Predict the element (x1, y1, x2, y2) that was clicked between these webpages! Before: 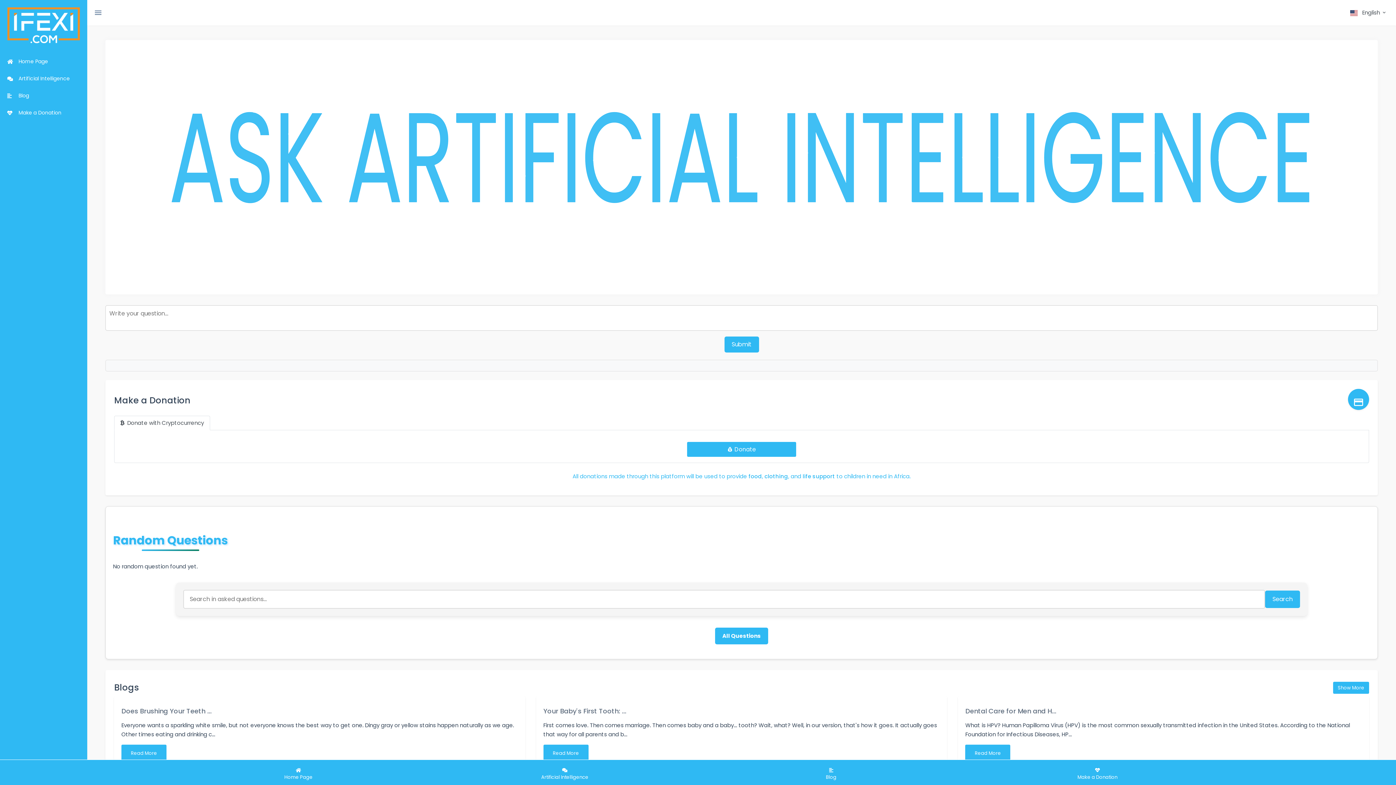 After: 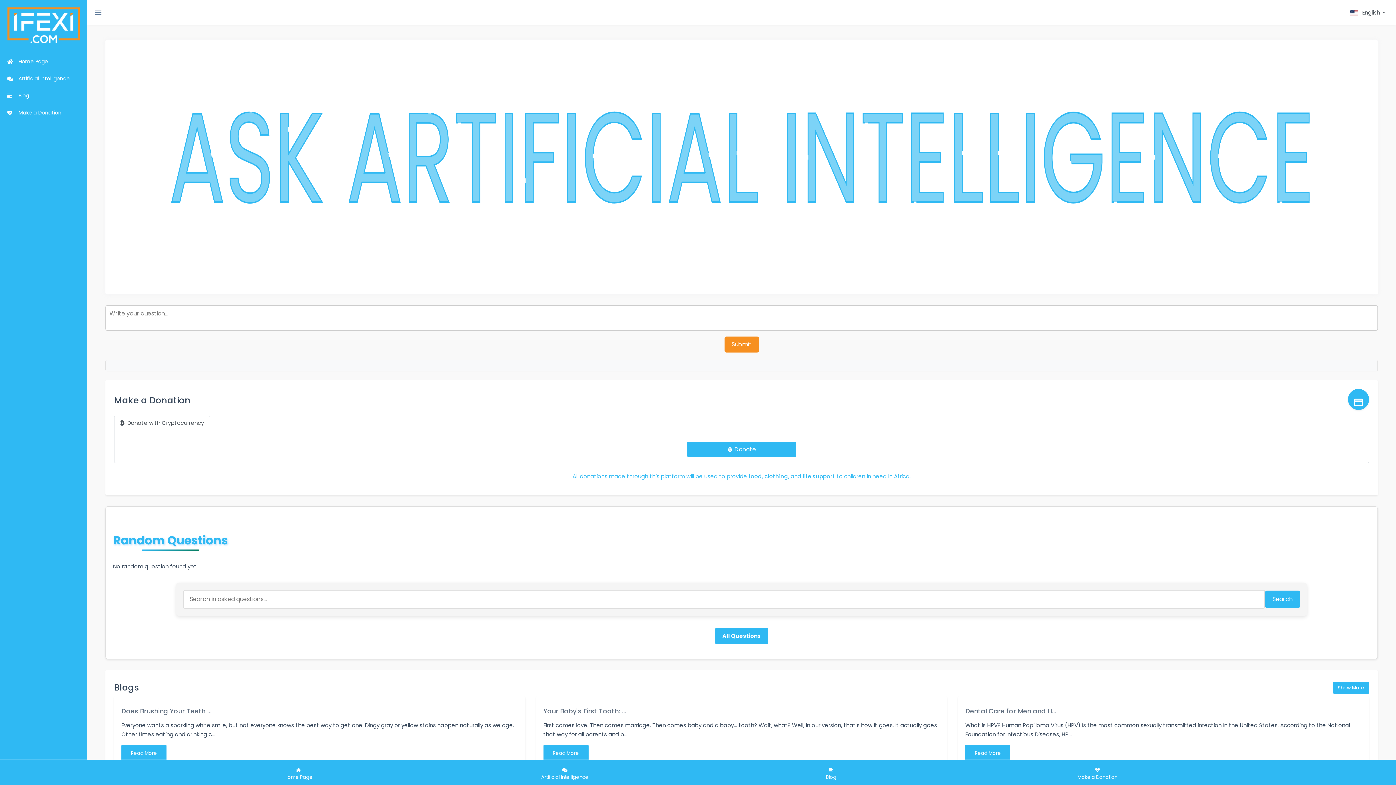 Action: bbox: (724, 336, 759, 352) label: Submit